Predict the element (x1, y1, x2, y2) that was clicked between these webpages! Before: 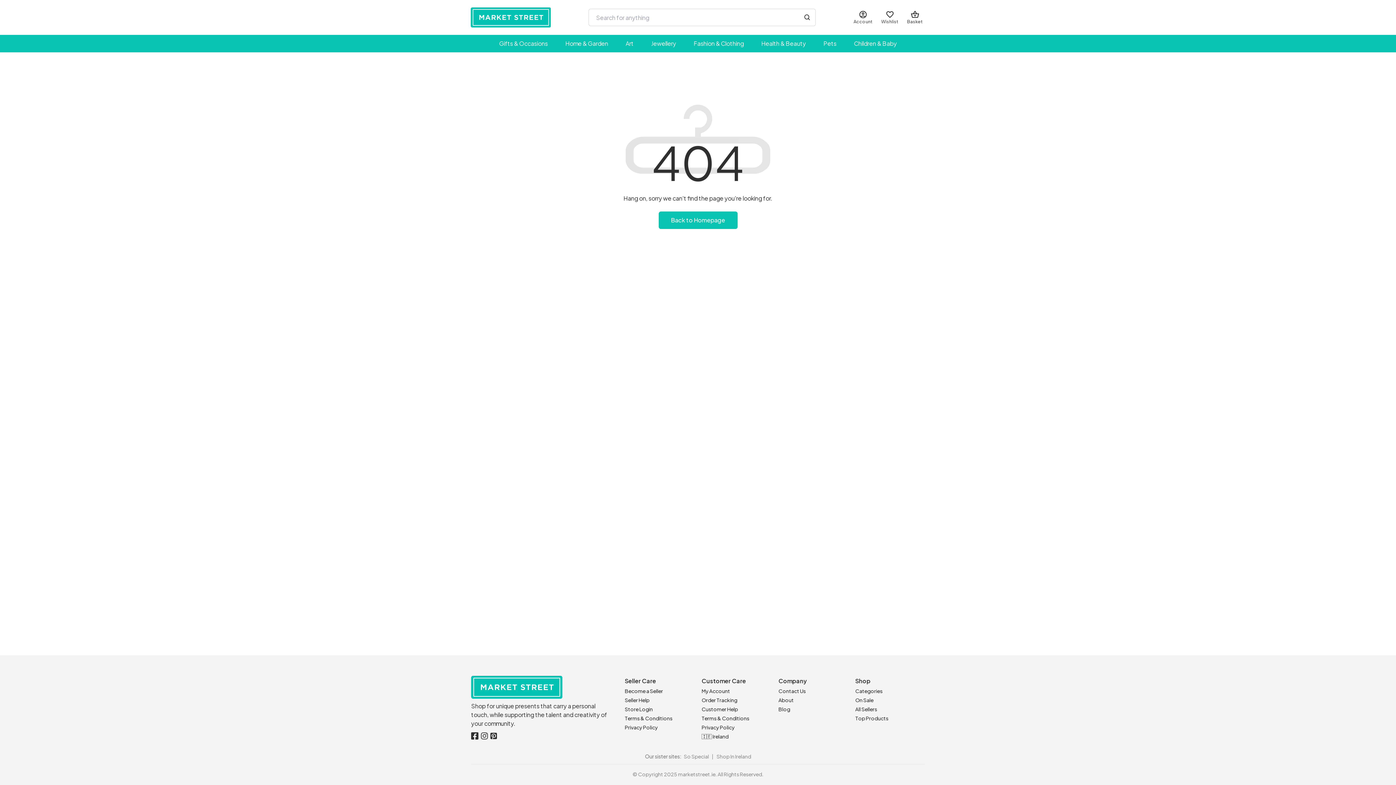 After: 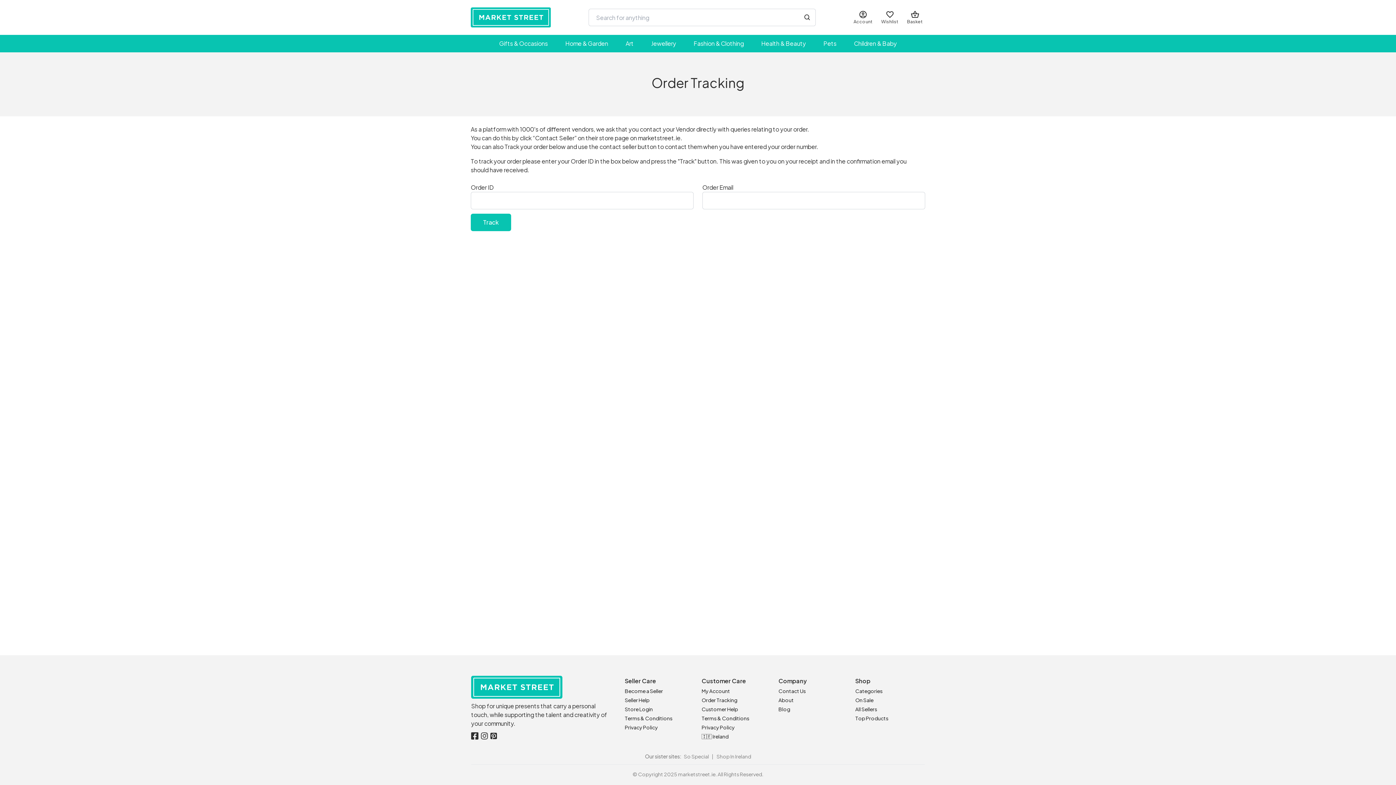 Action: label: Order Tracking bbox: (701, 697, 737, 703)